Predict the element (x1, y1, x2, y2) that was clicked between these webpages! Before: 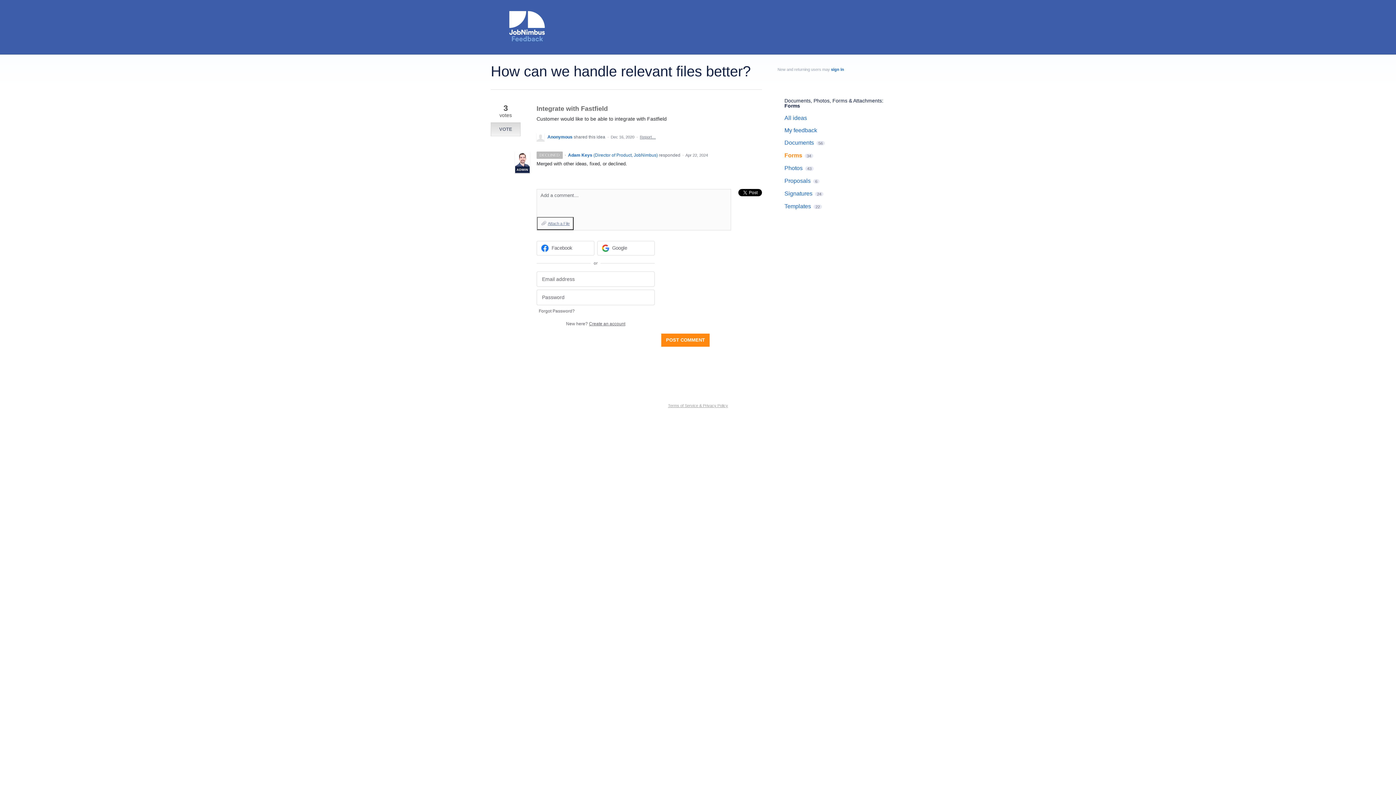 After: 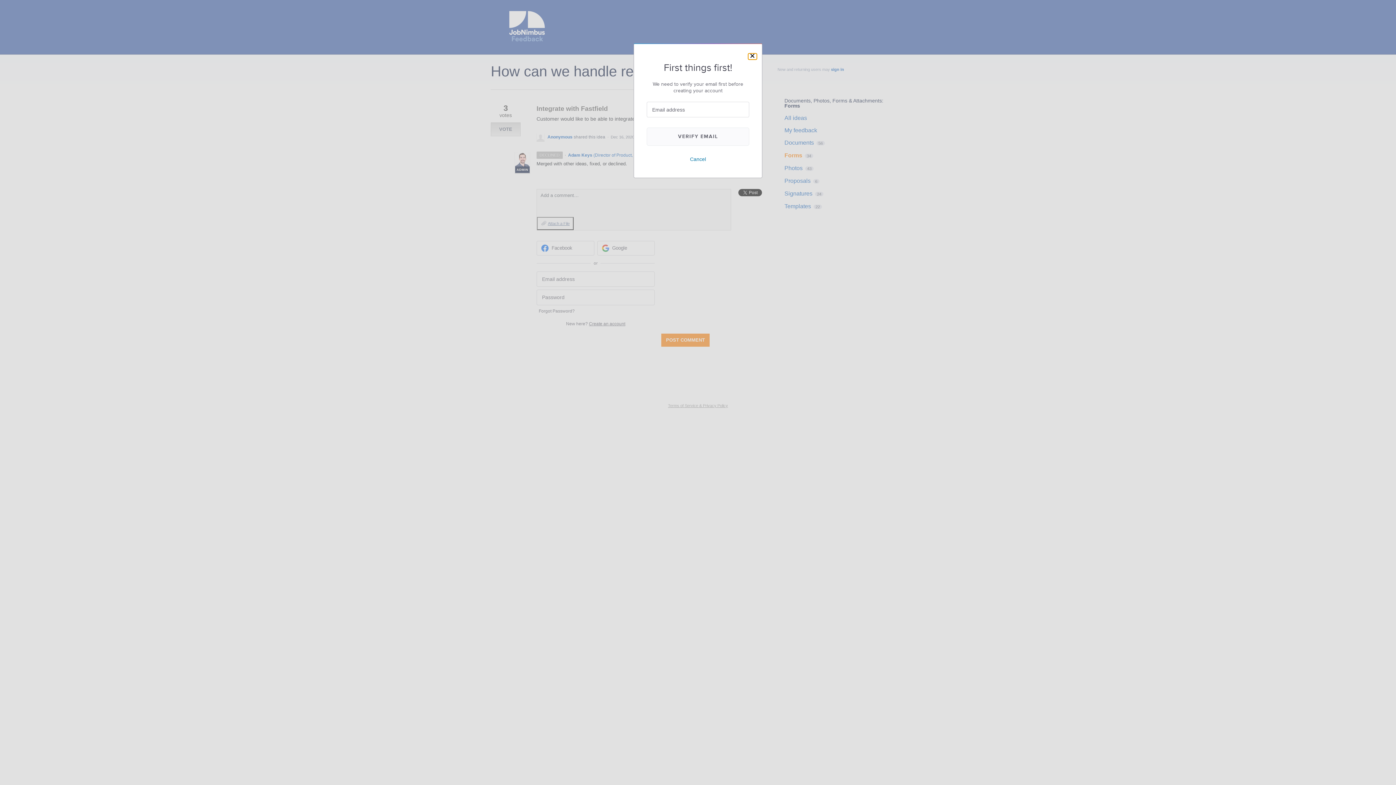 Action: bbox: (564, 316, 627, 330) label: New here? Create an account